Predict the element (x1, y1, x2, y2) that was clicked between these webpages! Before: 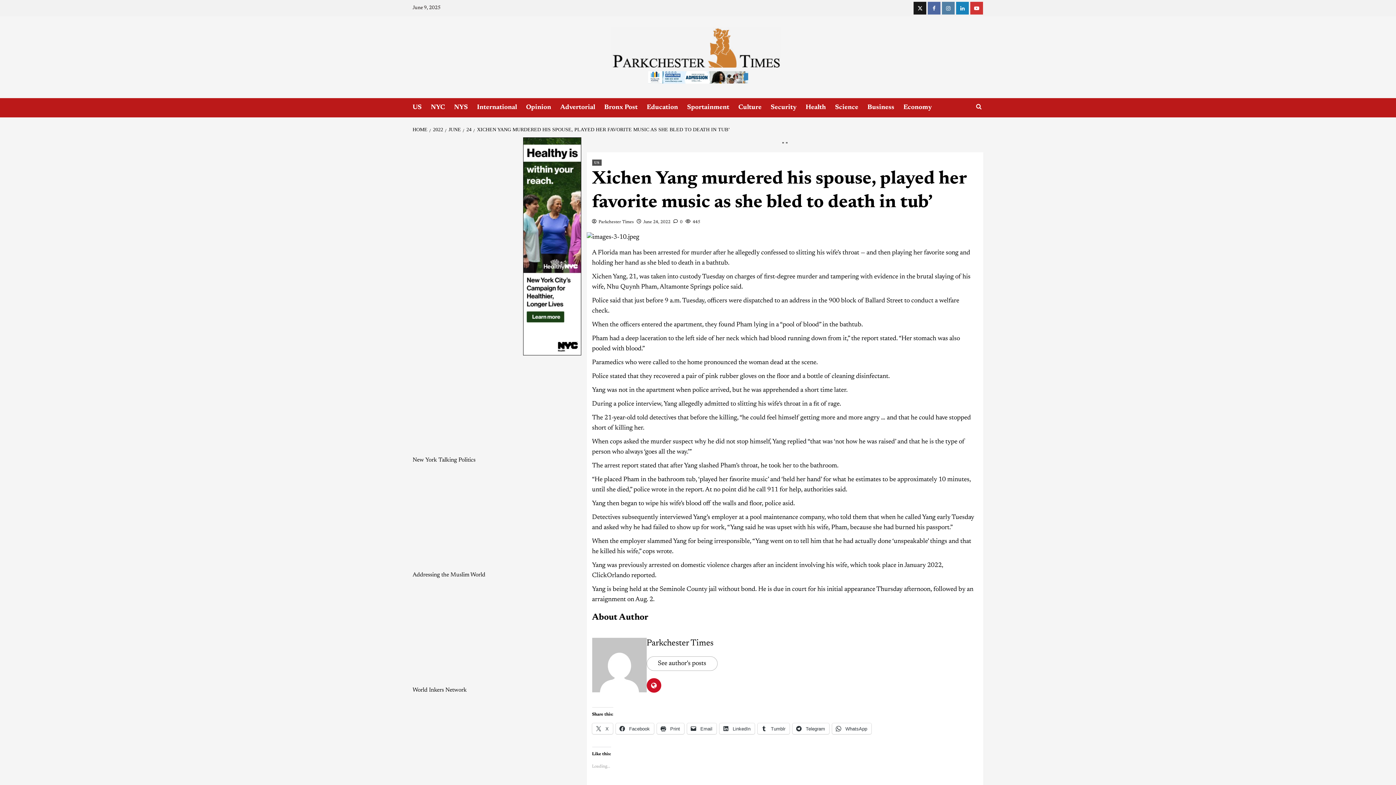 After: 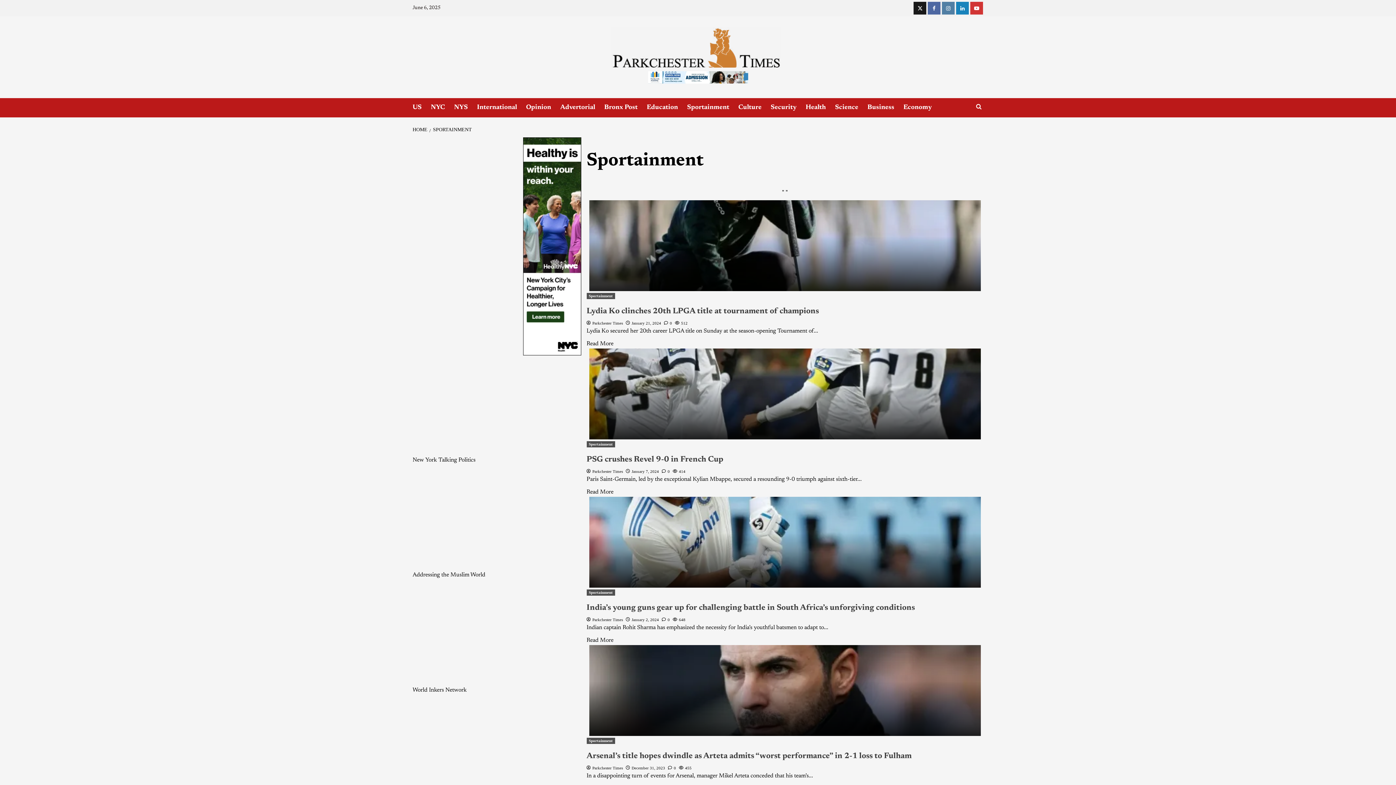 Action: bbox: (687, 98, 738, 117) label: Sportainment